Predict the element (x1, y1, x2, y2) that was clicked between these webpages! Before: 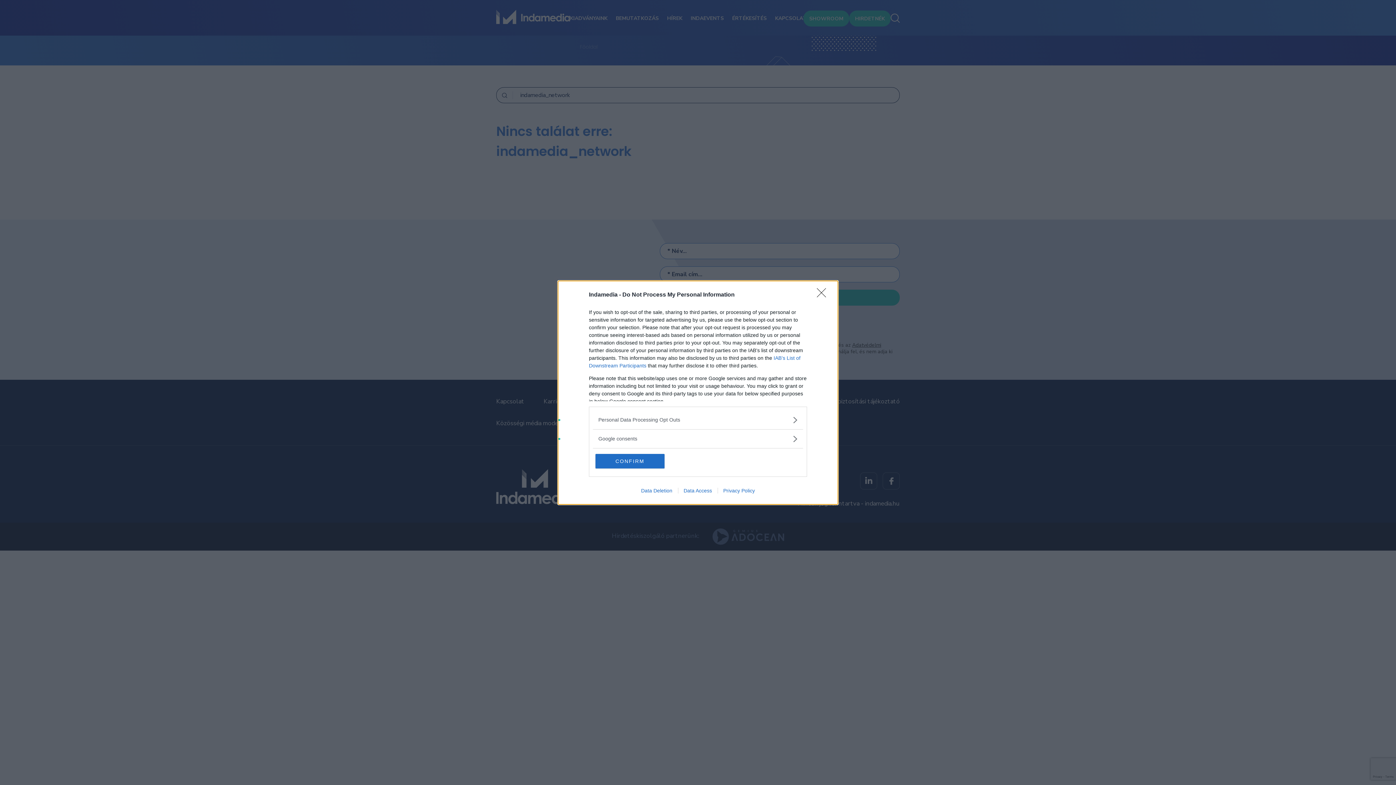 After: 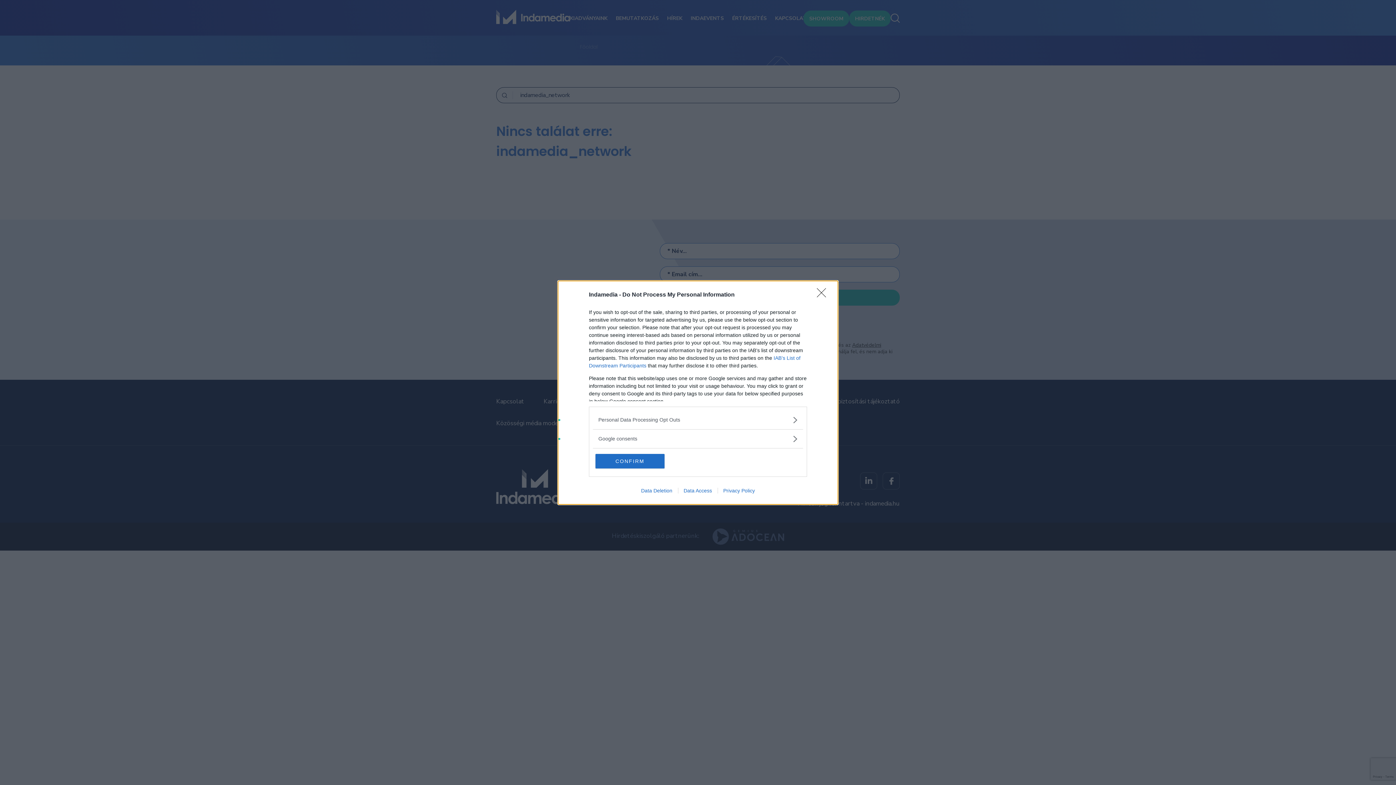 Action: label: Data Deletion bbox: (635, 487, 678, 493)